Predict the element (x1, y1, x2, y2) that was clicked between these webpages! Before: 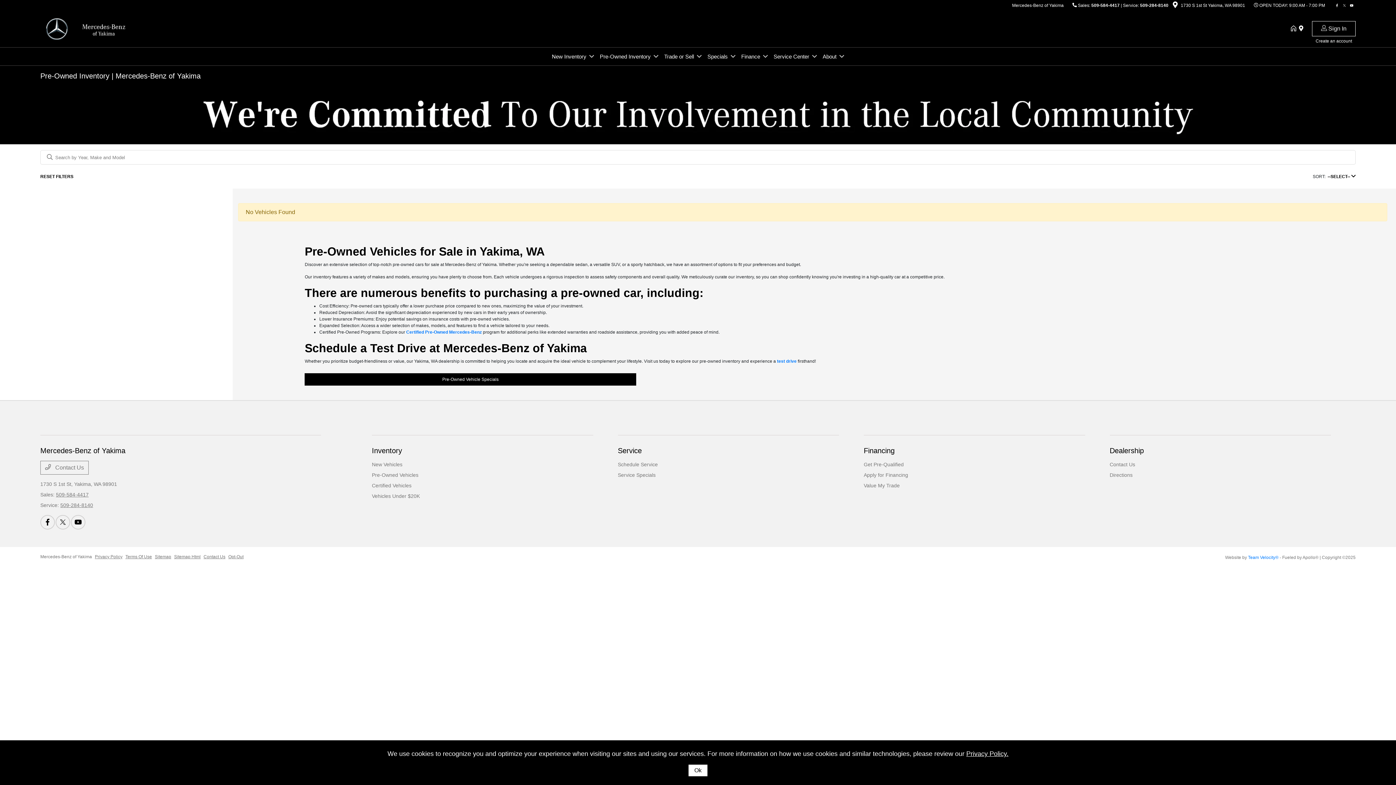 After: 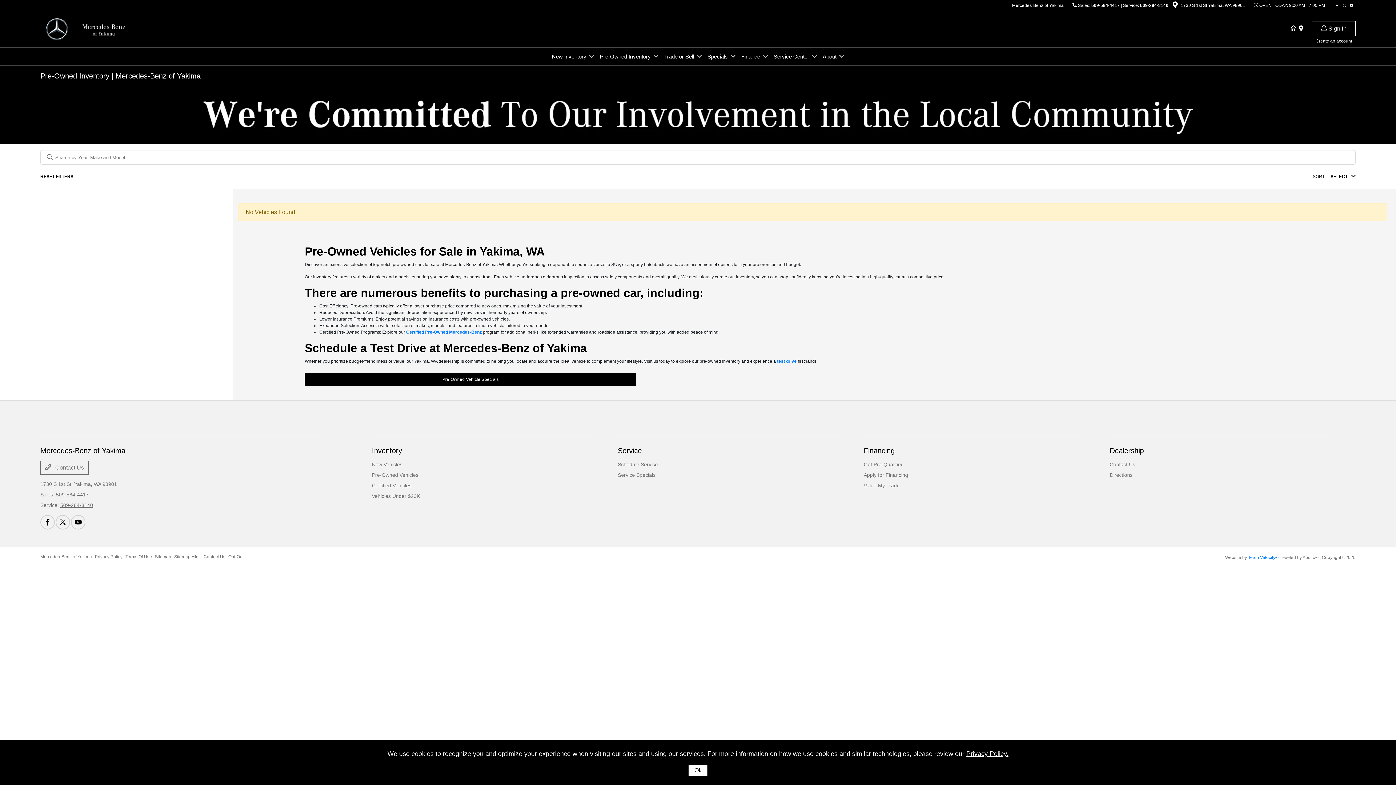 Action: bbox: (40, 515, 54, 529)